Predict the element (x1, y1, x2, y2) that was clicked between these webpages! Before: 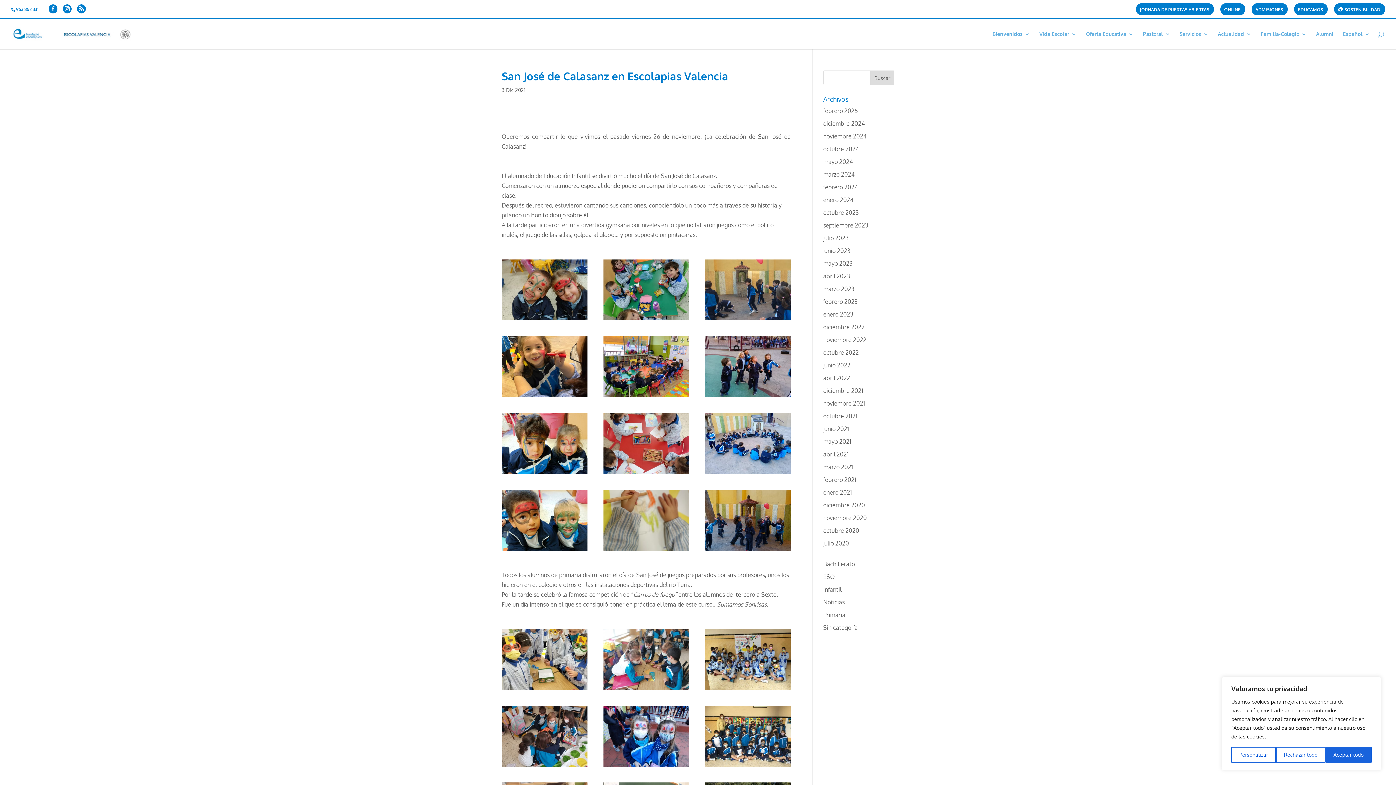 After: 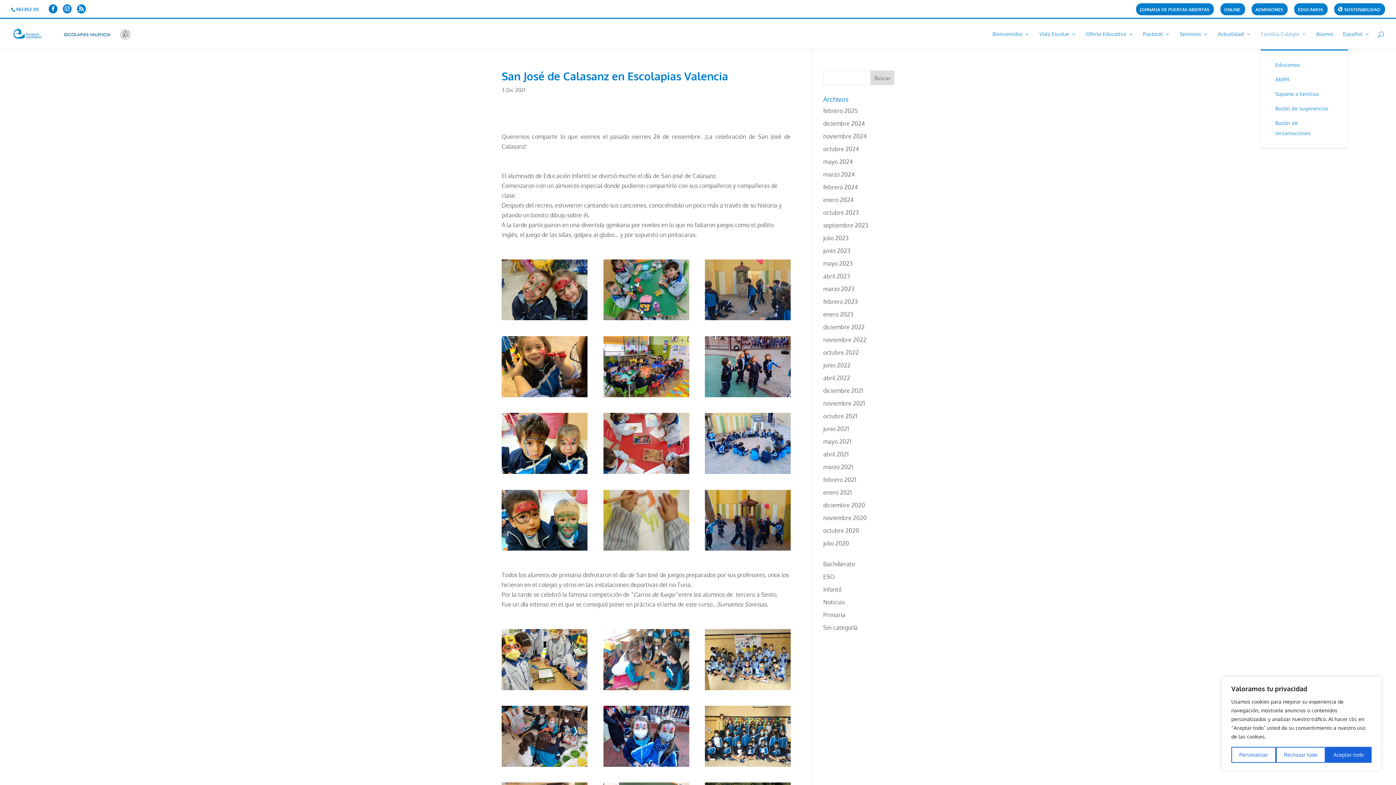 Action: label: Familia-Colegio bbox: (1261, 31, 1306, 49)